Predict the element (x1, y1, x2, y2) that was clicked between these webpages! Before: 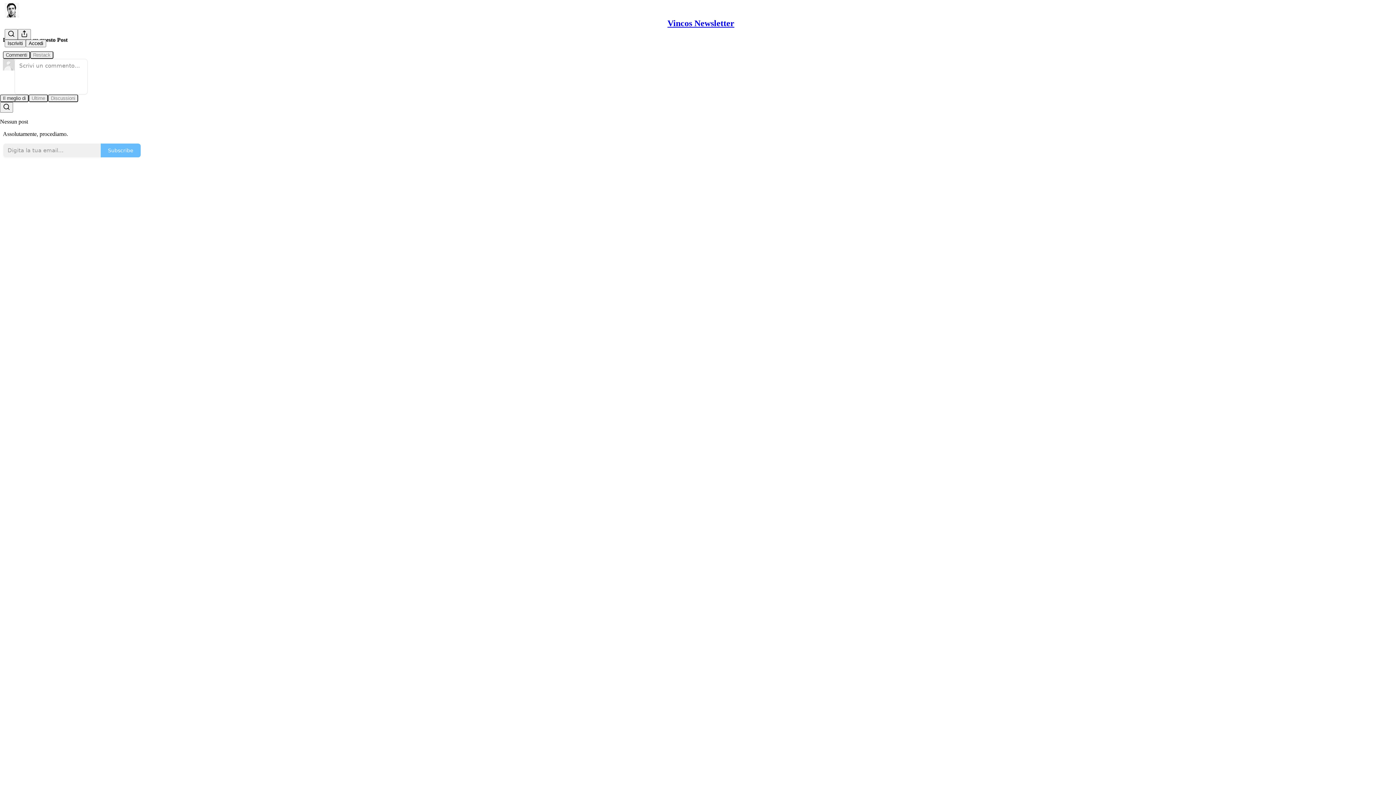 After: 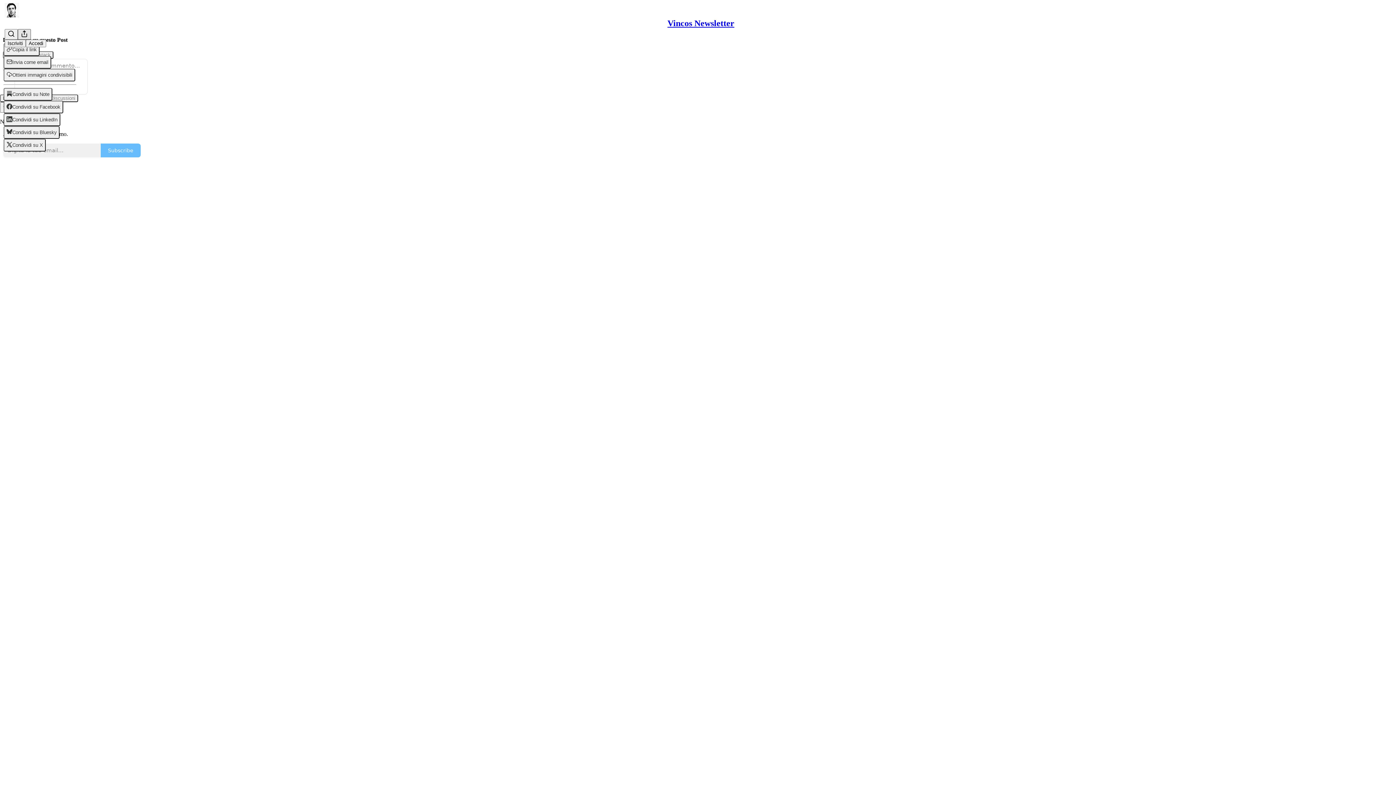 Action: bbox: (17, 29, 30, 39) label: View more